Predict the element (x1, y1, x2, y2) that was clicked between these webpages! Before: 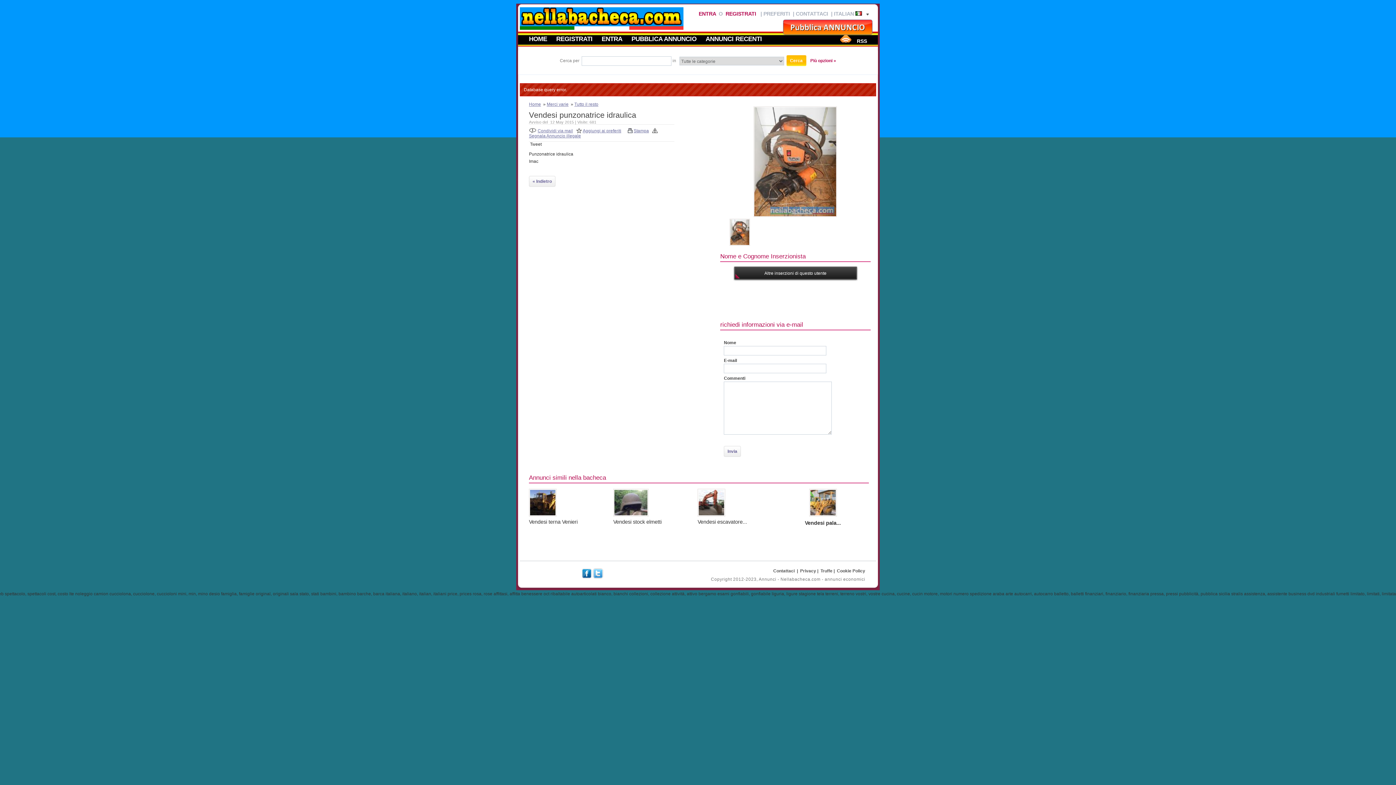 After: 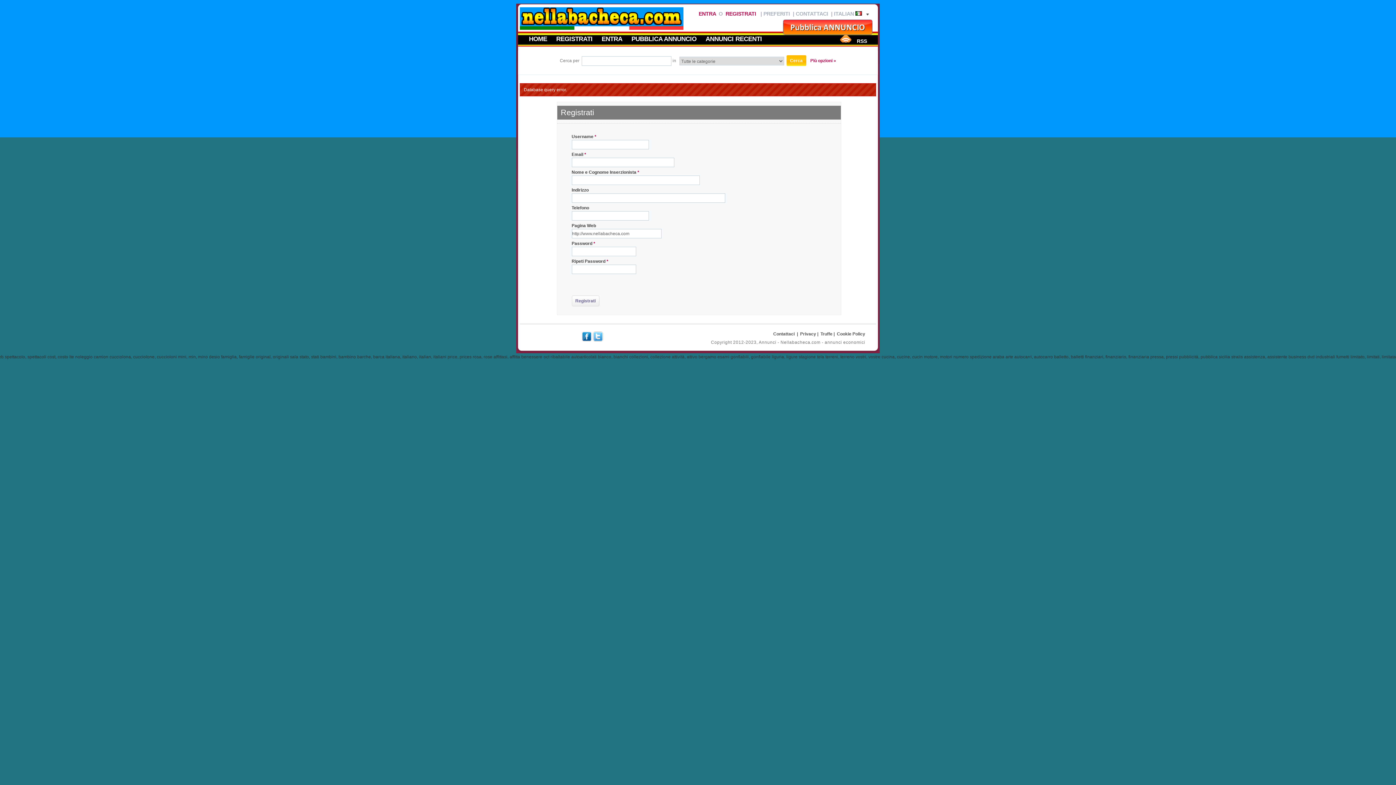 Action: bbox: (552, 34, 596, 43) label: REGISTRATI